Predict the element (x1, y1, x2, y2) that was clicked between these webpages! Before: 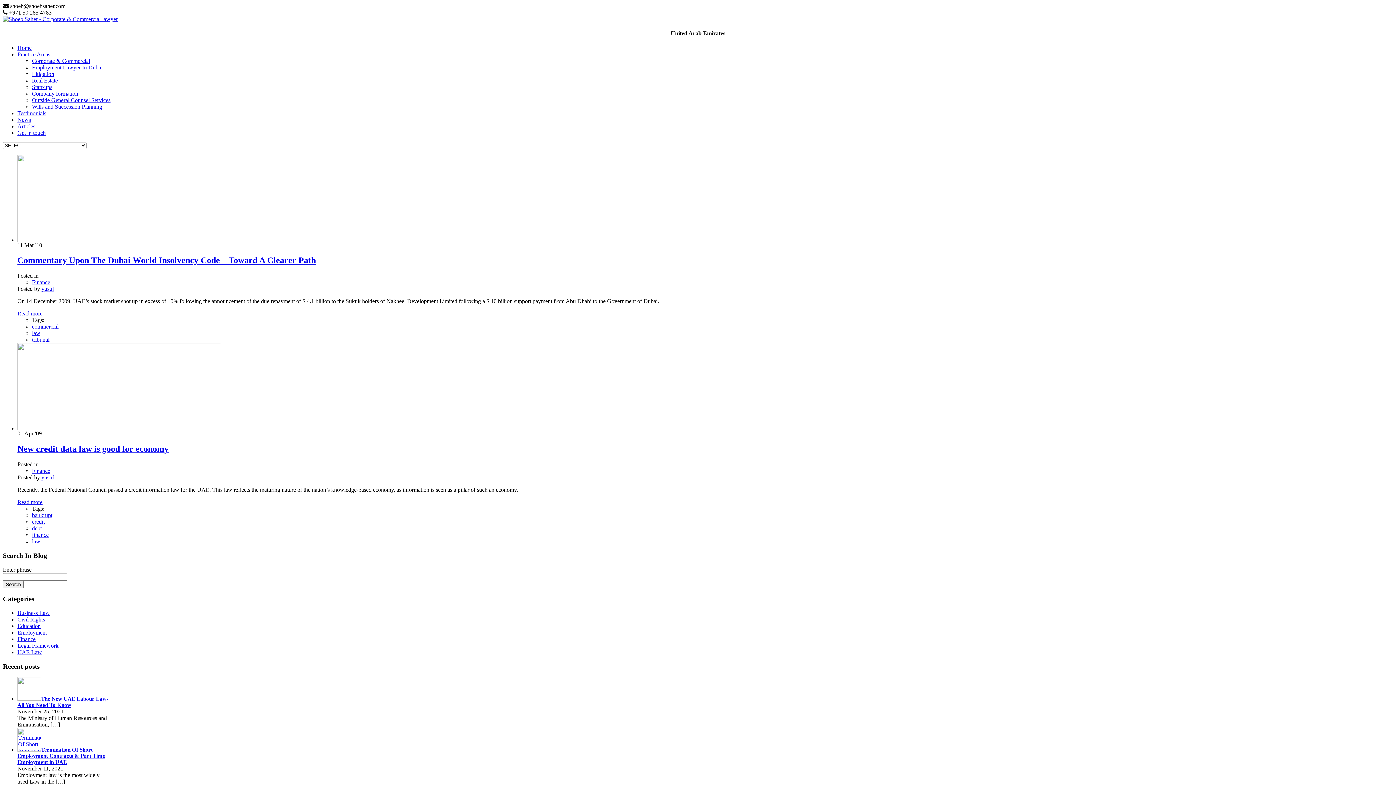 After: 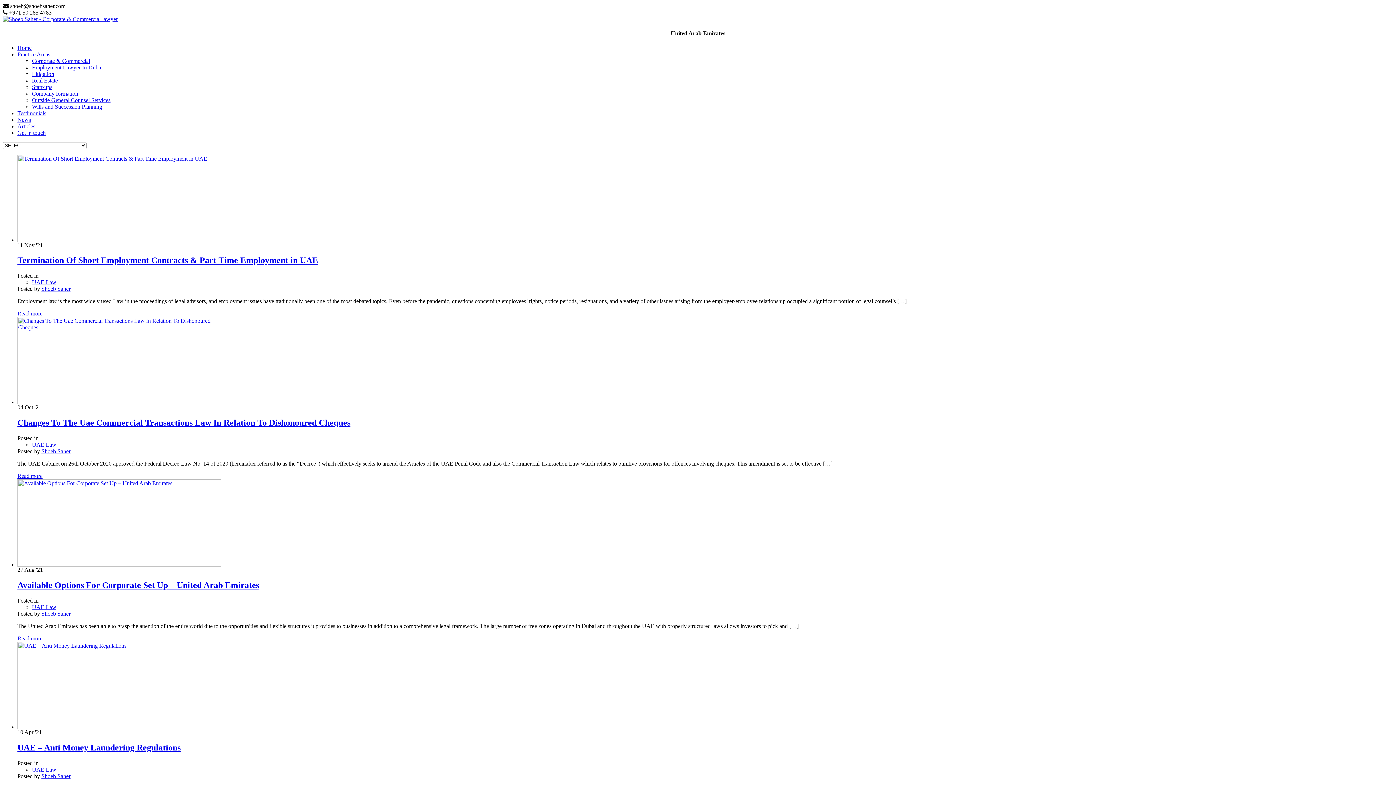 Action: label: UAE Law bbox: (17, 649, 41, 655)